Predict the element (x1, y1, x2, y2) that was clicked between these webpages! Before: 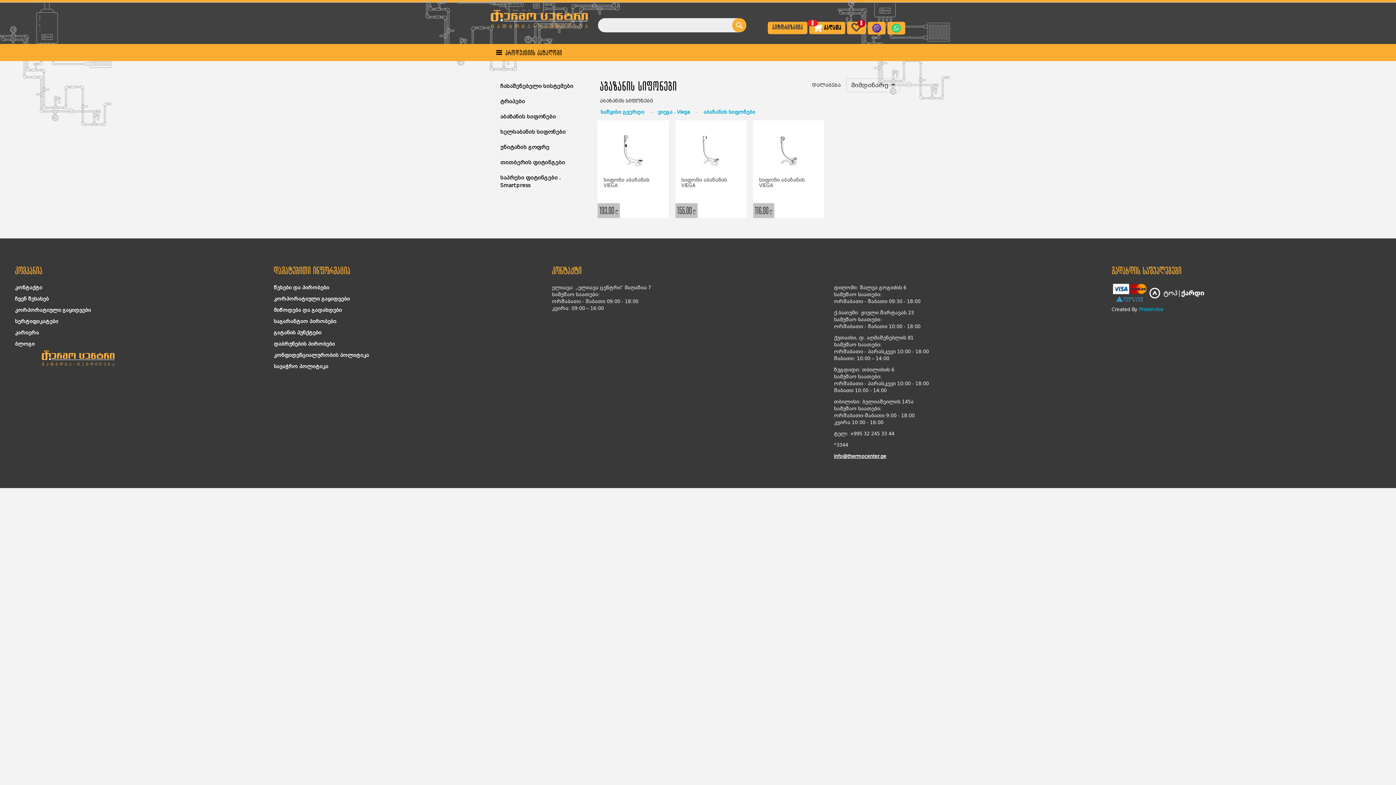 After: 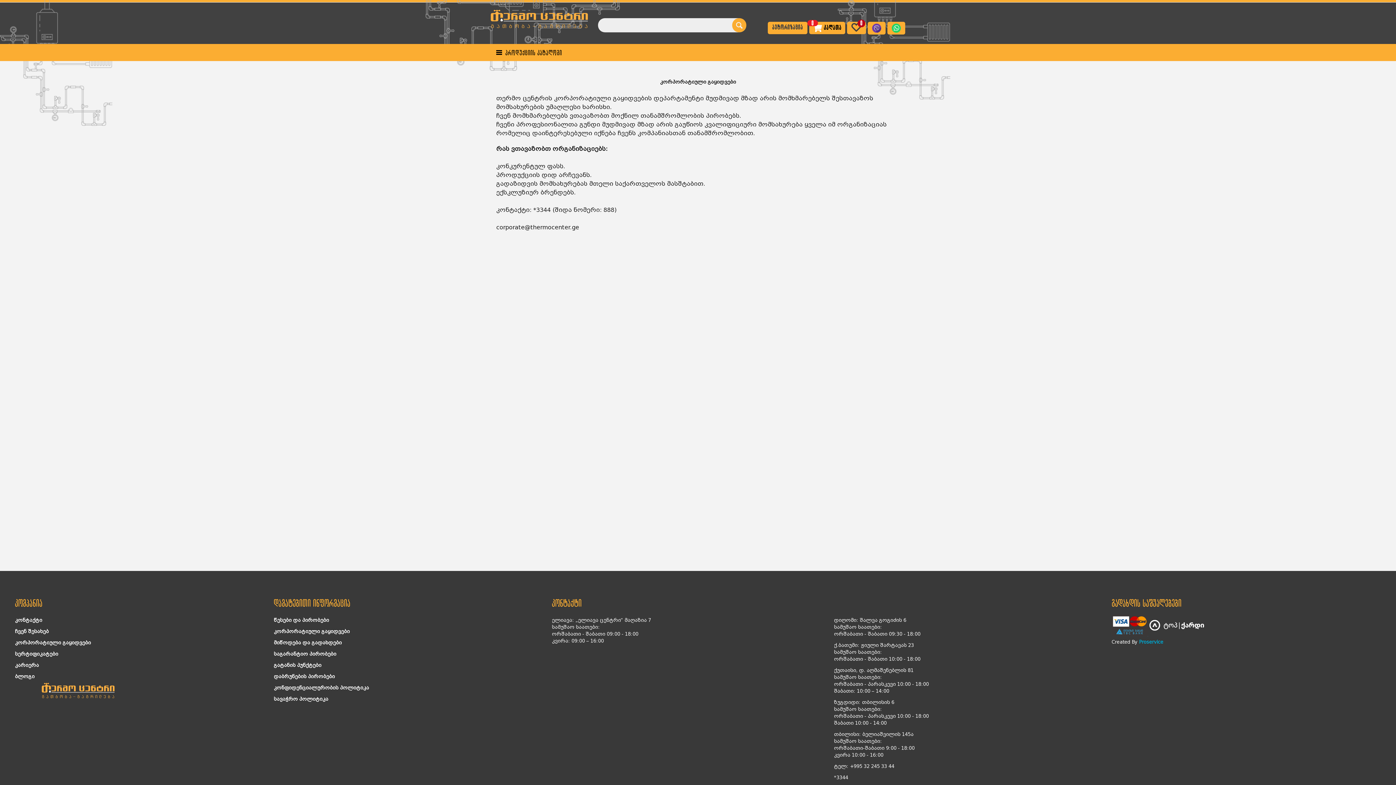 Action: bbox: (273, 296, 349, 301) label: კორპორატიული გაყიდვები